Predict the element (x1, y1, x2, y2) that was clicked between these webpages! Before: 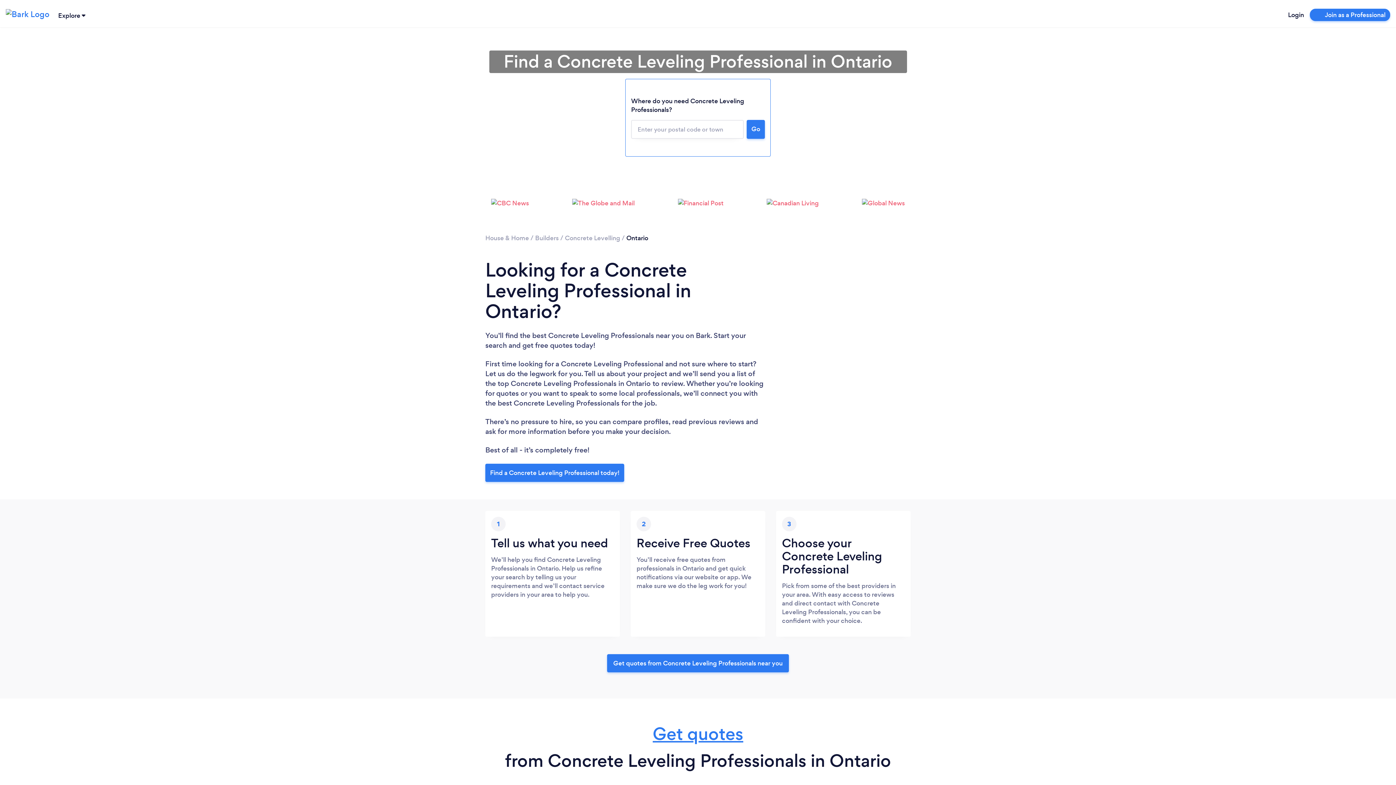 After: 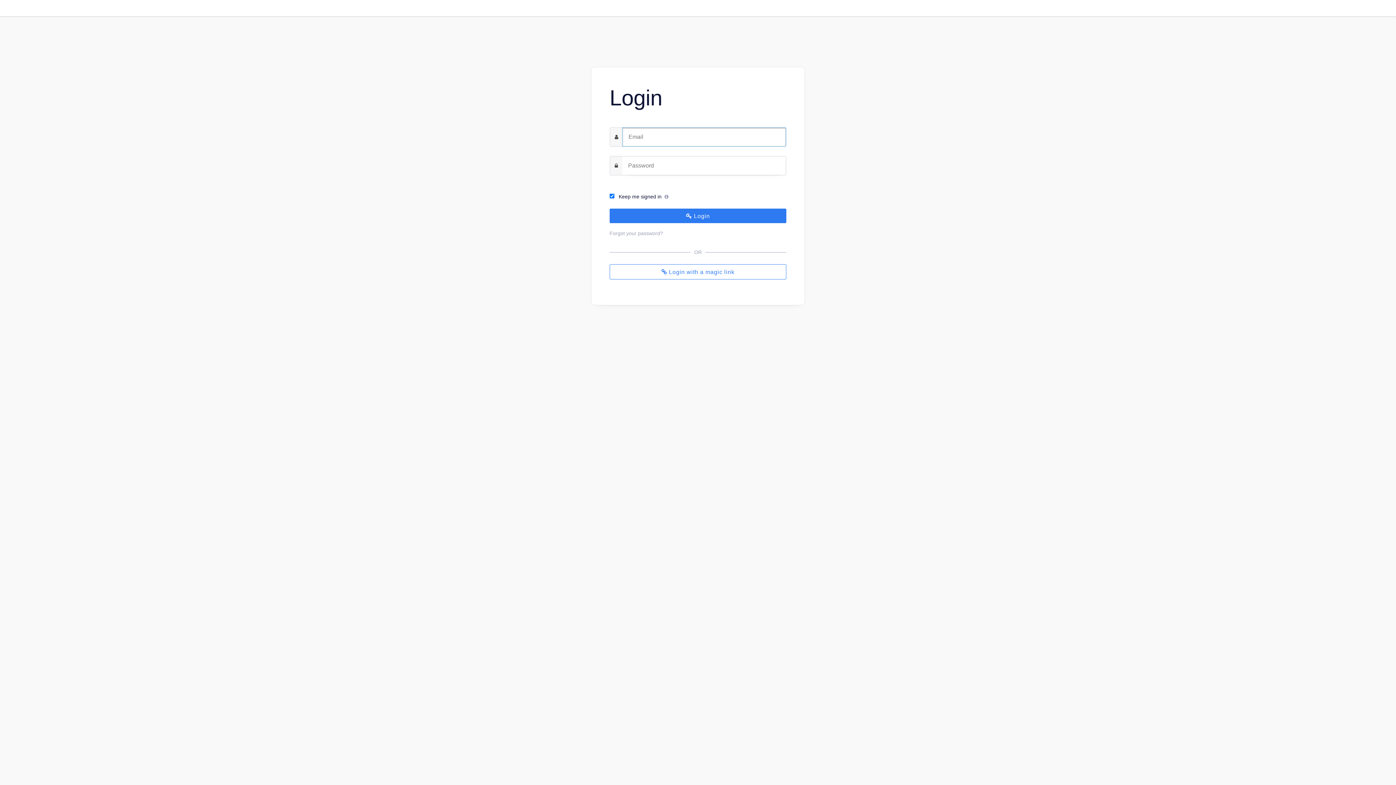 Action: label: Login bbox: (1288, 10, 1304, 19)